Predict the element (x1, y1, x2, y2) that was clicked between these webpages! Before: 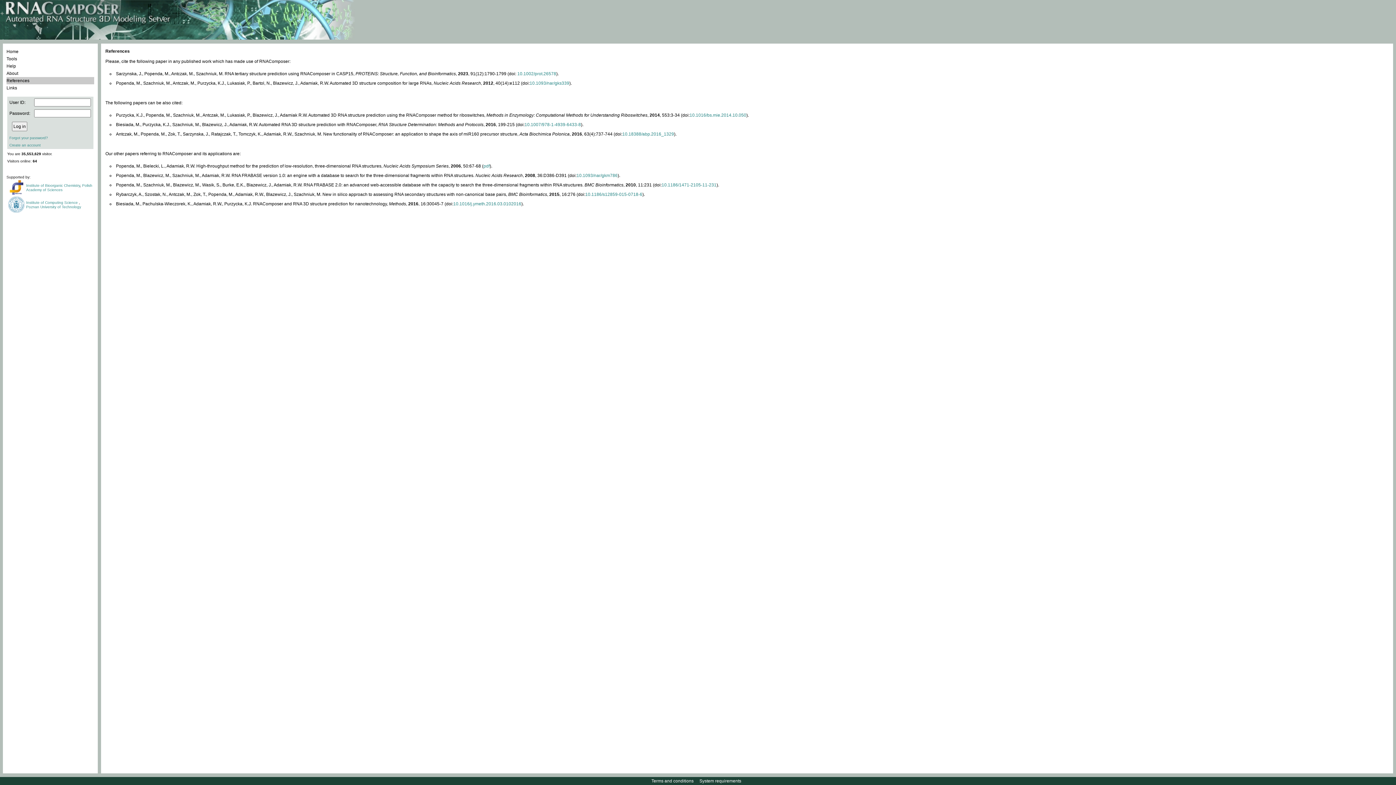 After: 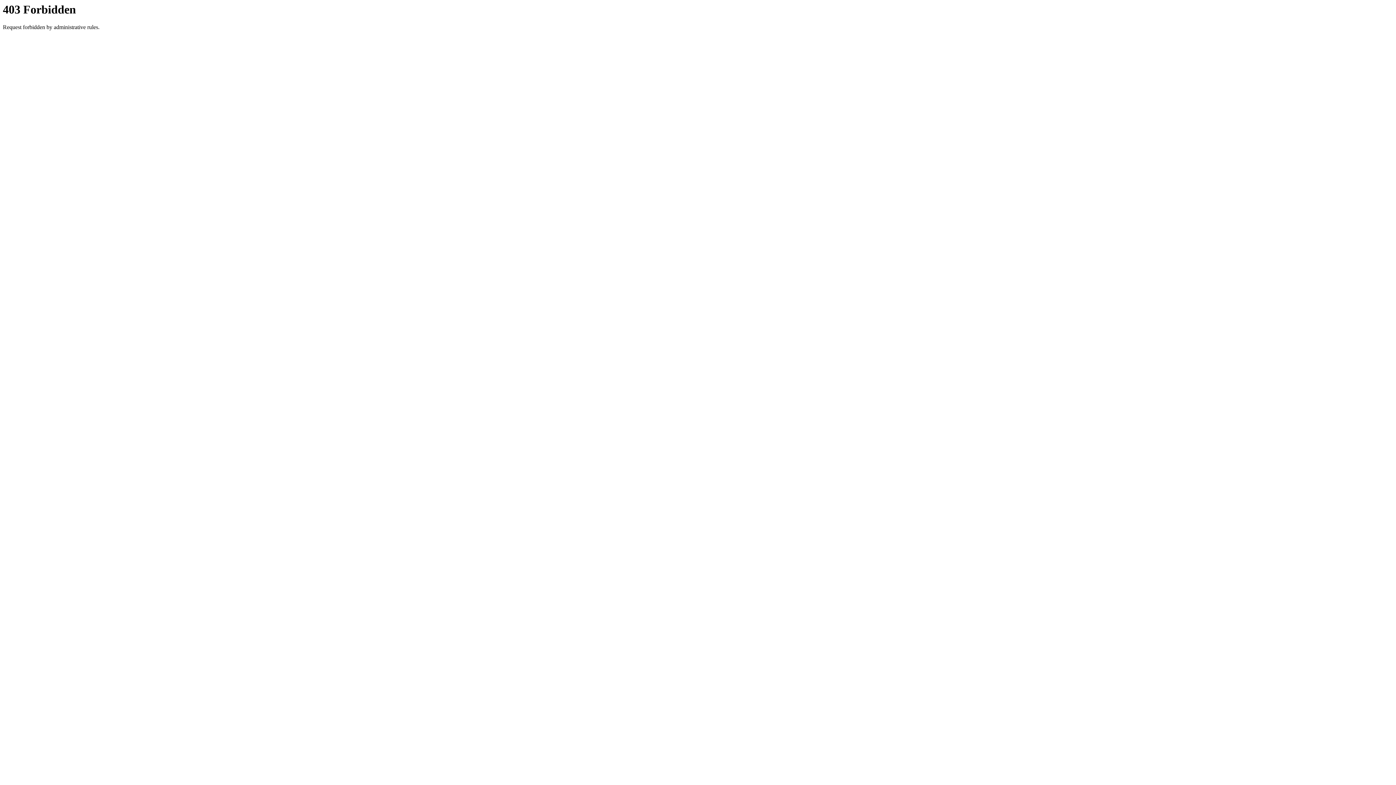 Action: bbox: (576, 173, 617, 178) label: 10.1093/nar/gkm786